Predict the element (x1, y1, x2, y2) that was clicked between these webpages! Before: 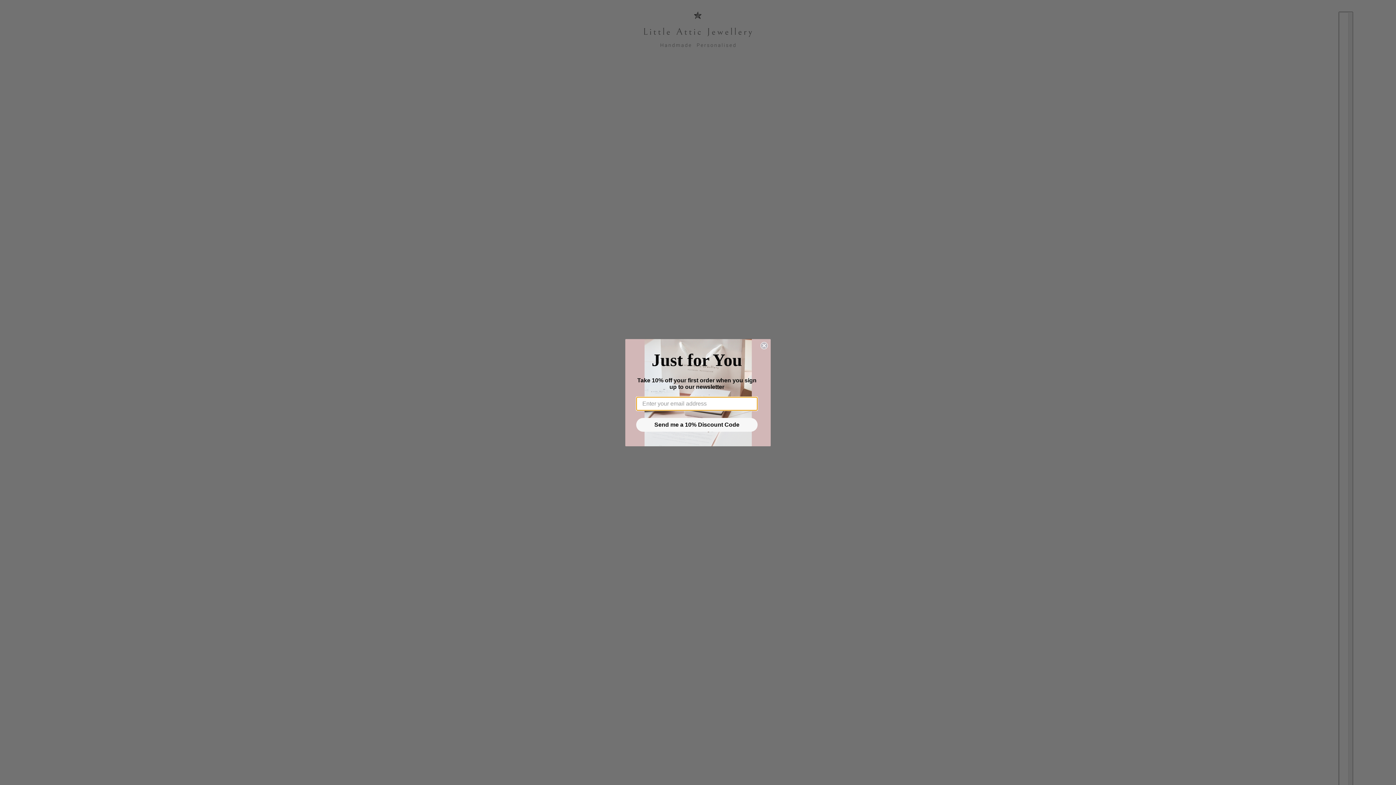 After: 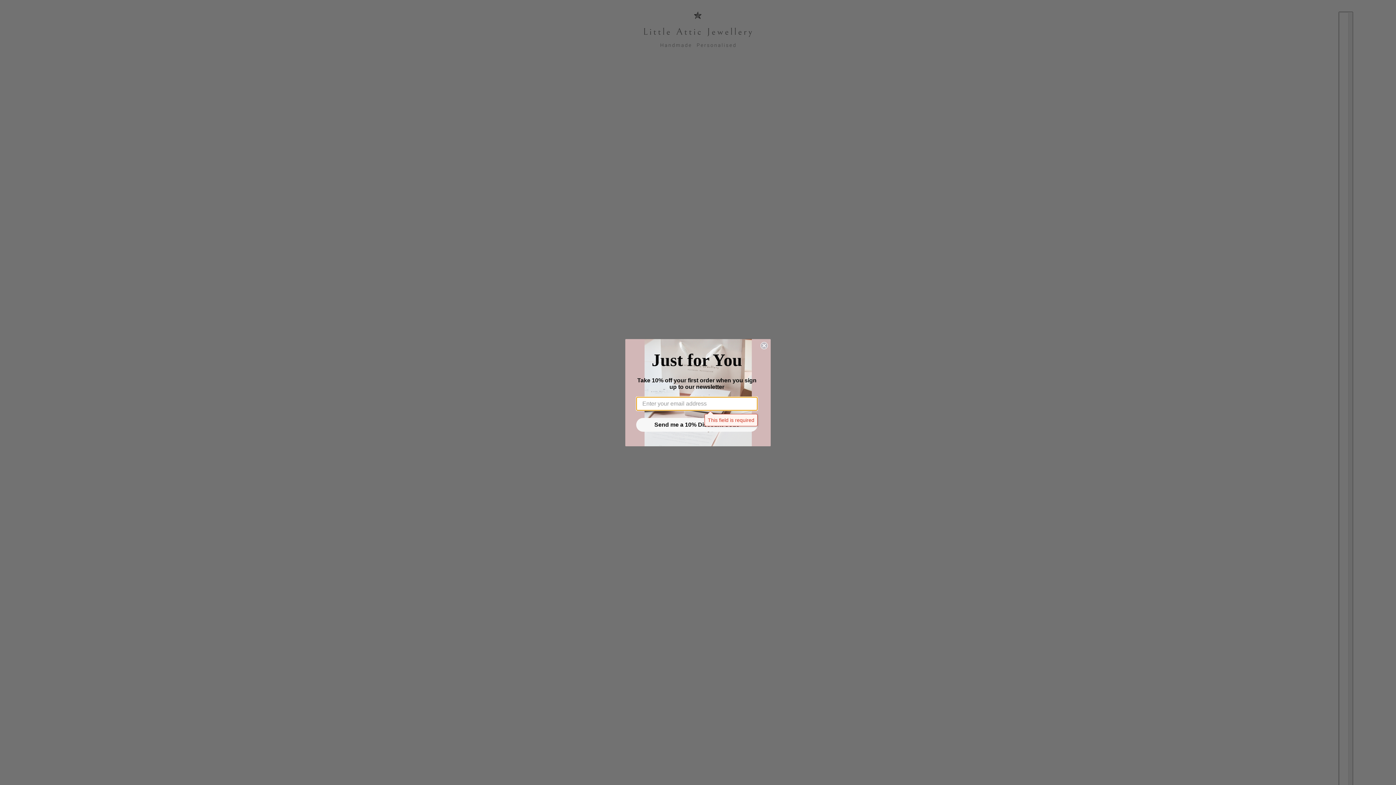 Action: bbox: (636, 418, 757, 431) label: Send me a 10% Discount Code